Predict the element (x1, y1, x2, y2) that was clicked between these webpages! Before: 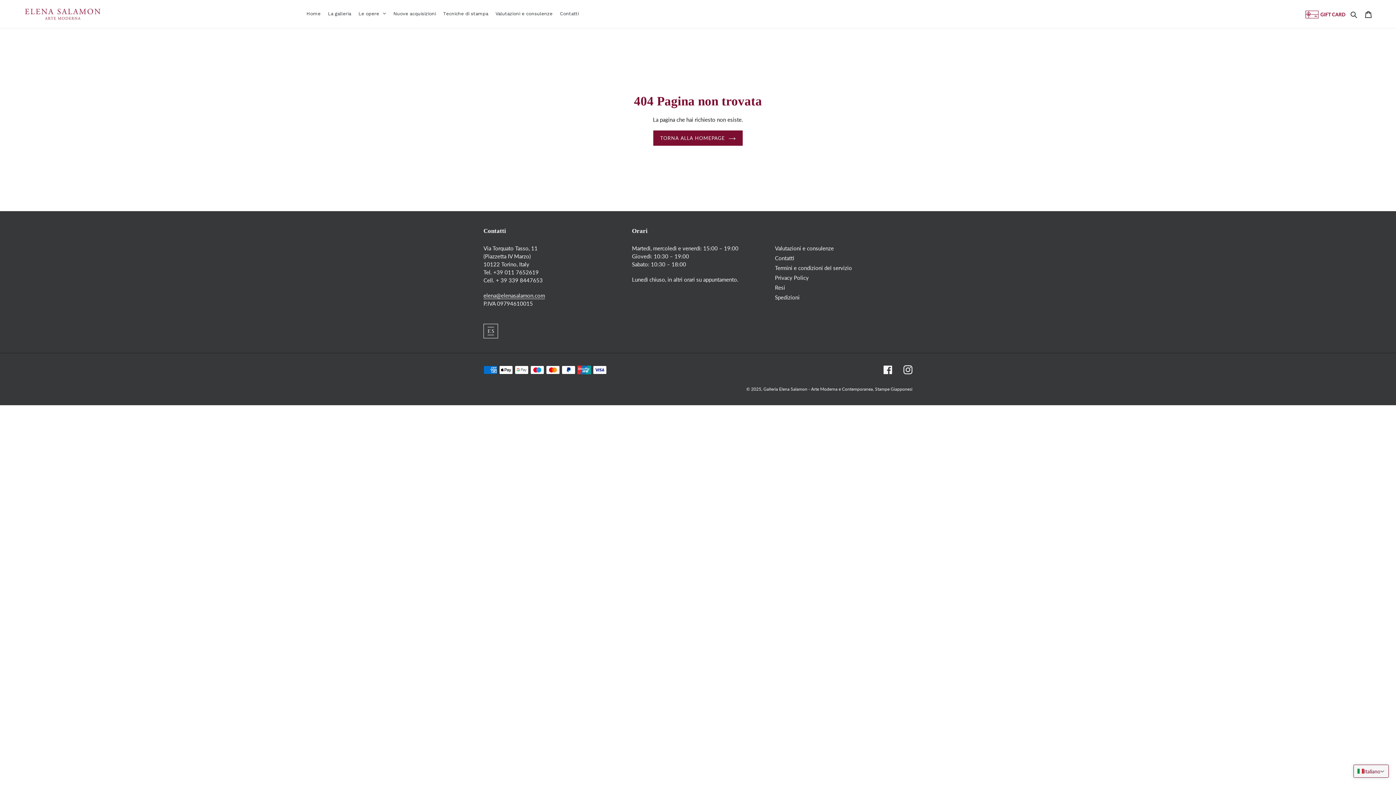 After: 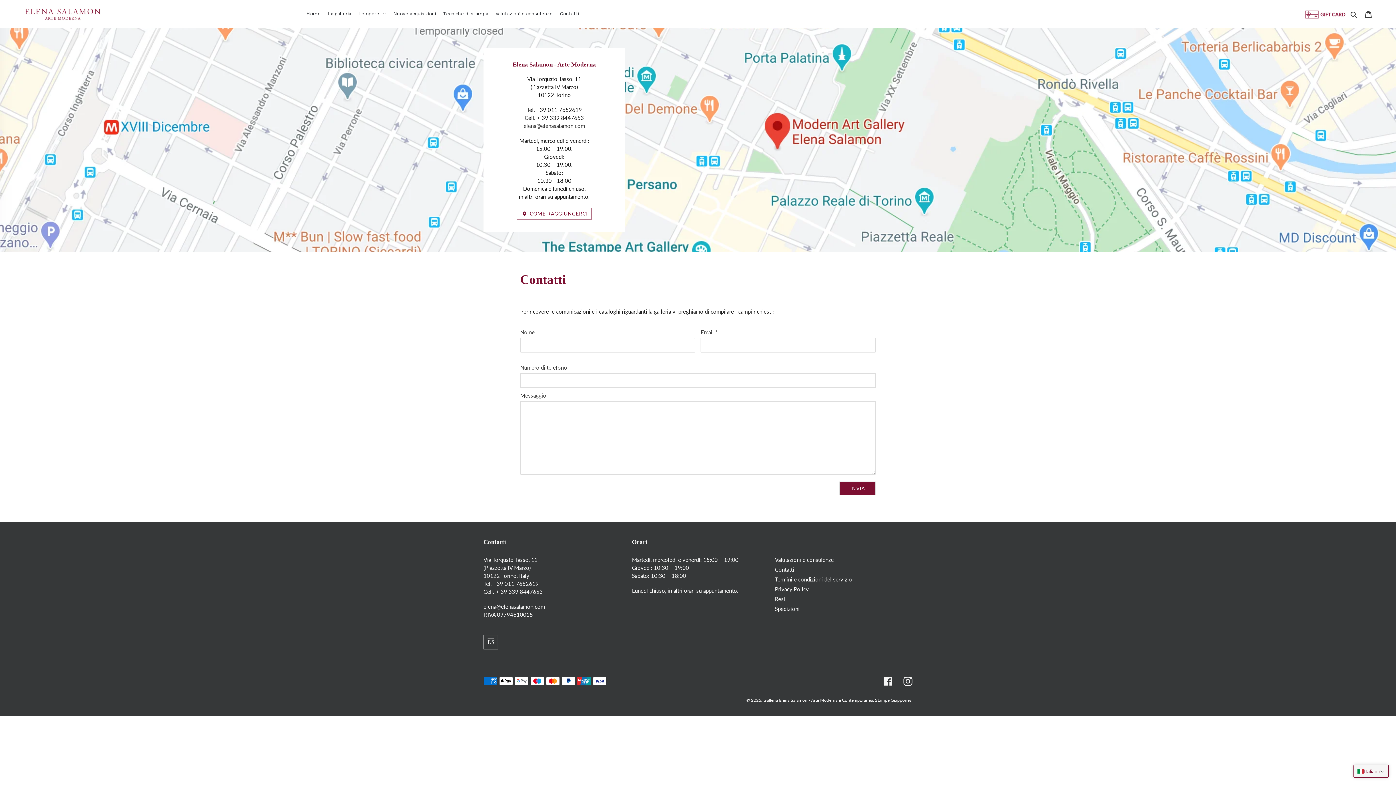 Action: bbox: (775, 255, 794, 261) label: Contatti